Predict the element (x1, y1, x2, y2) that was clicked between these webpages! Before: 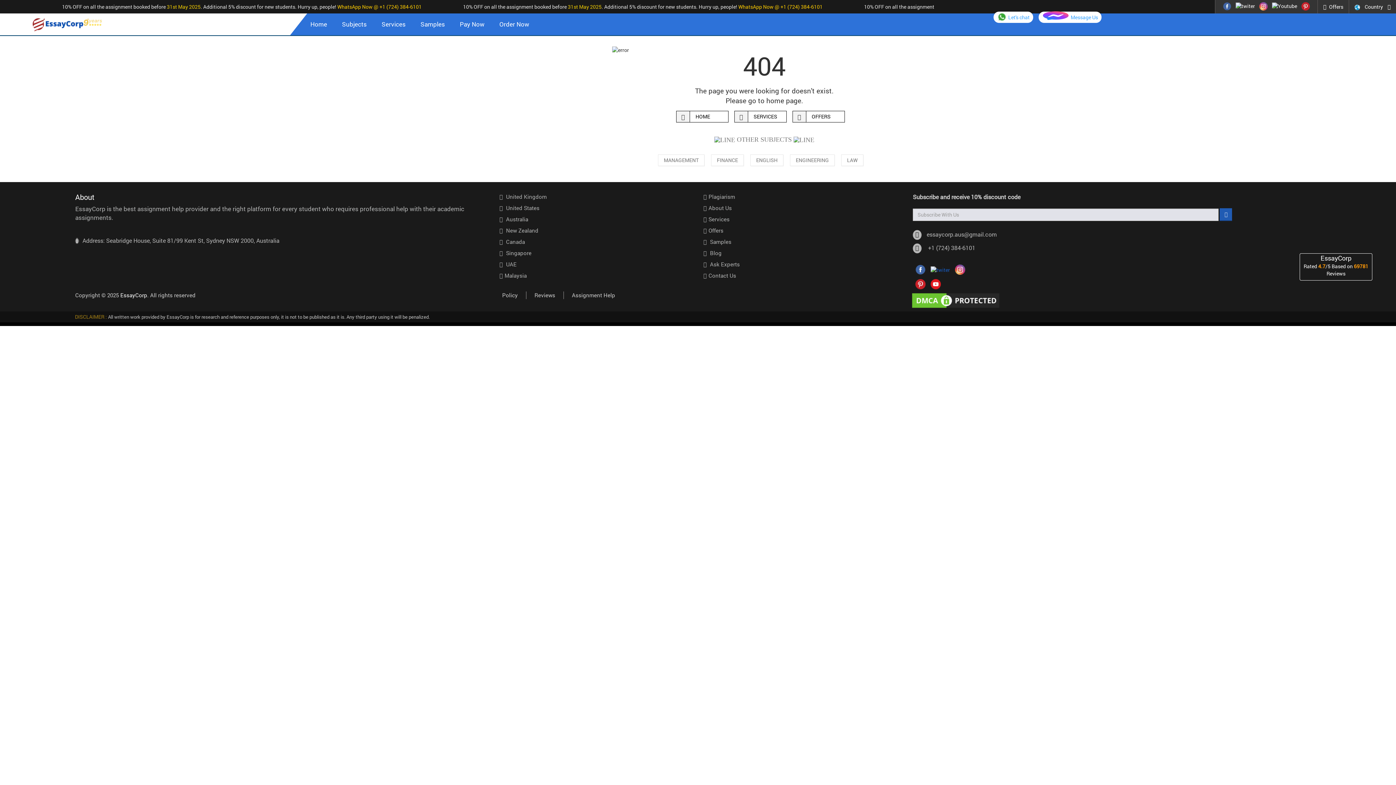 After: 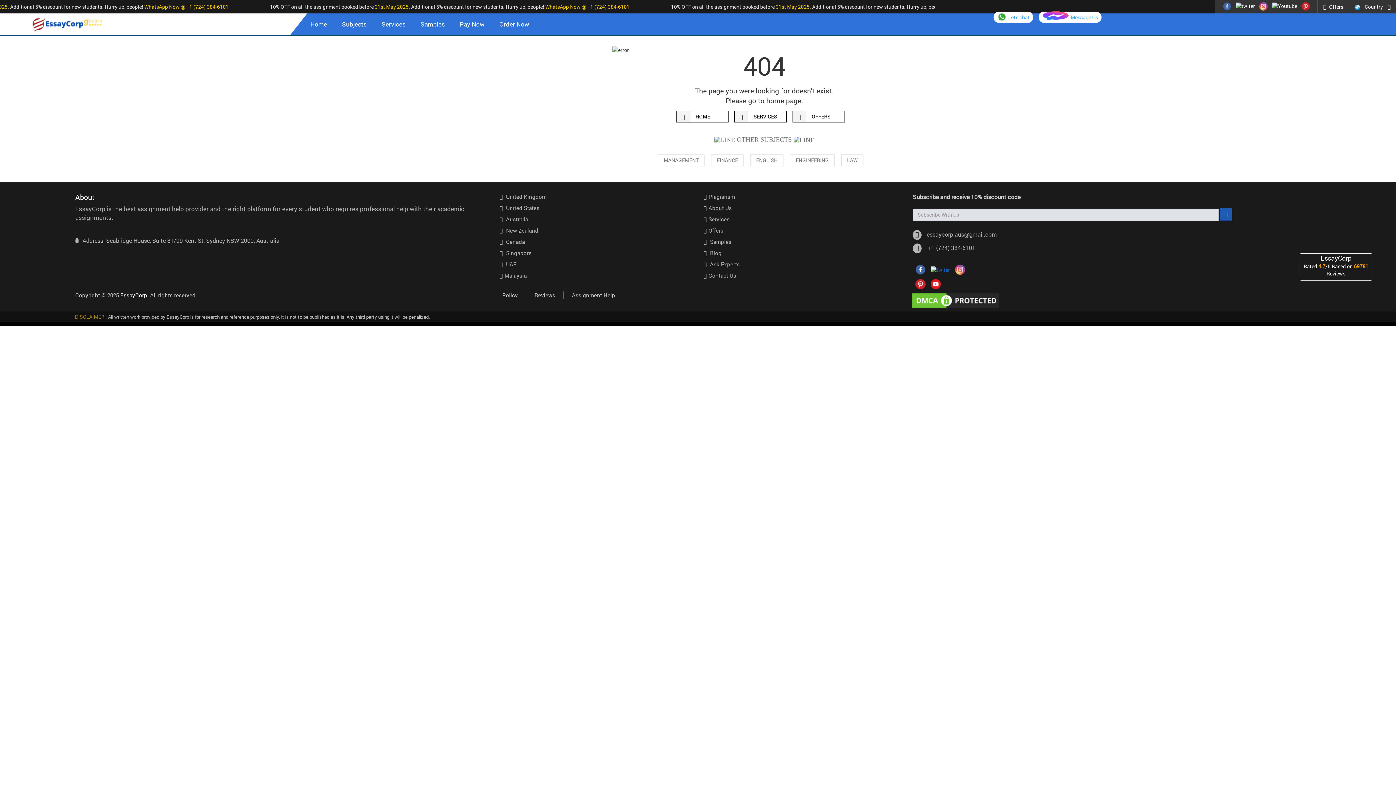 Action: label: Facebook bbox: (1223, 2, 1231, 9)